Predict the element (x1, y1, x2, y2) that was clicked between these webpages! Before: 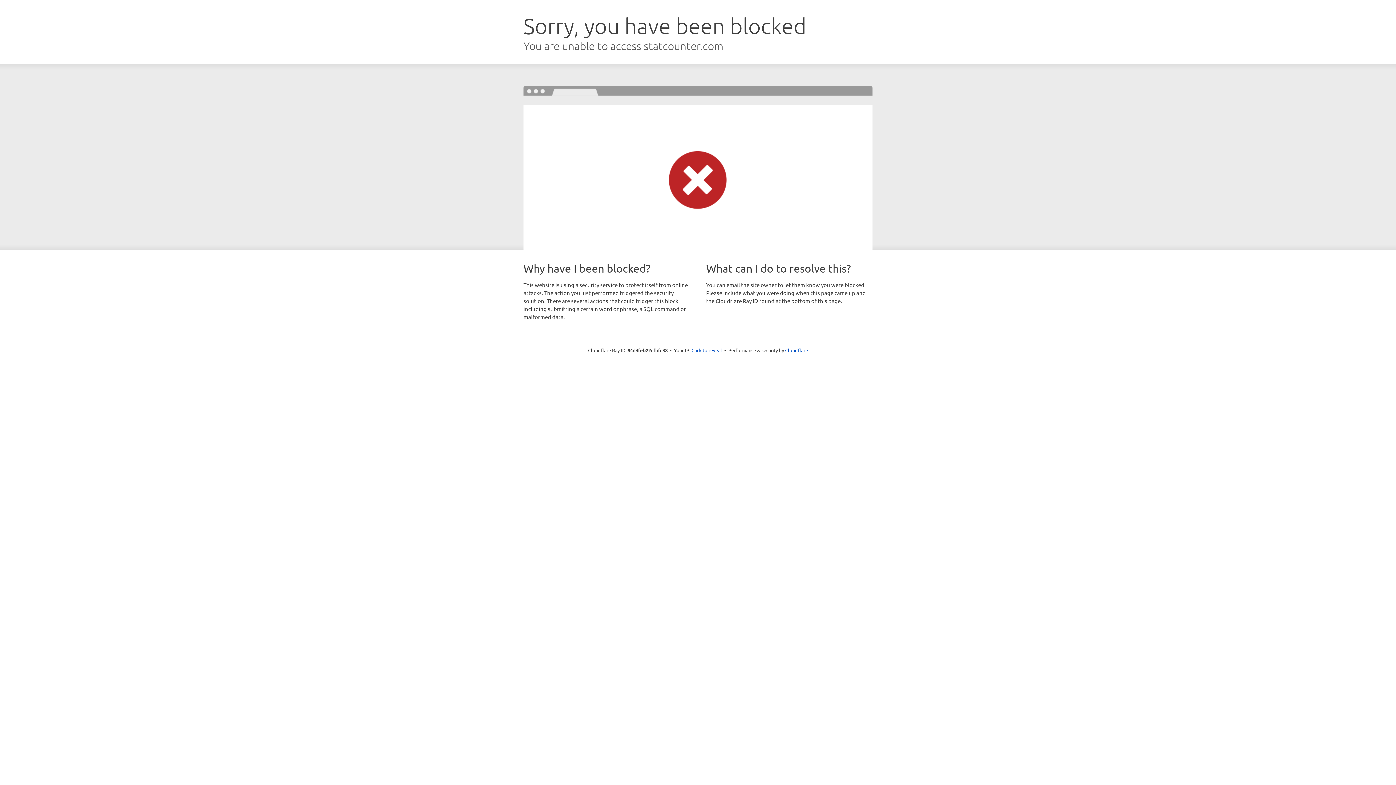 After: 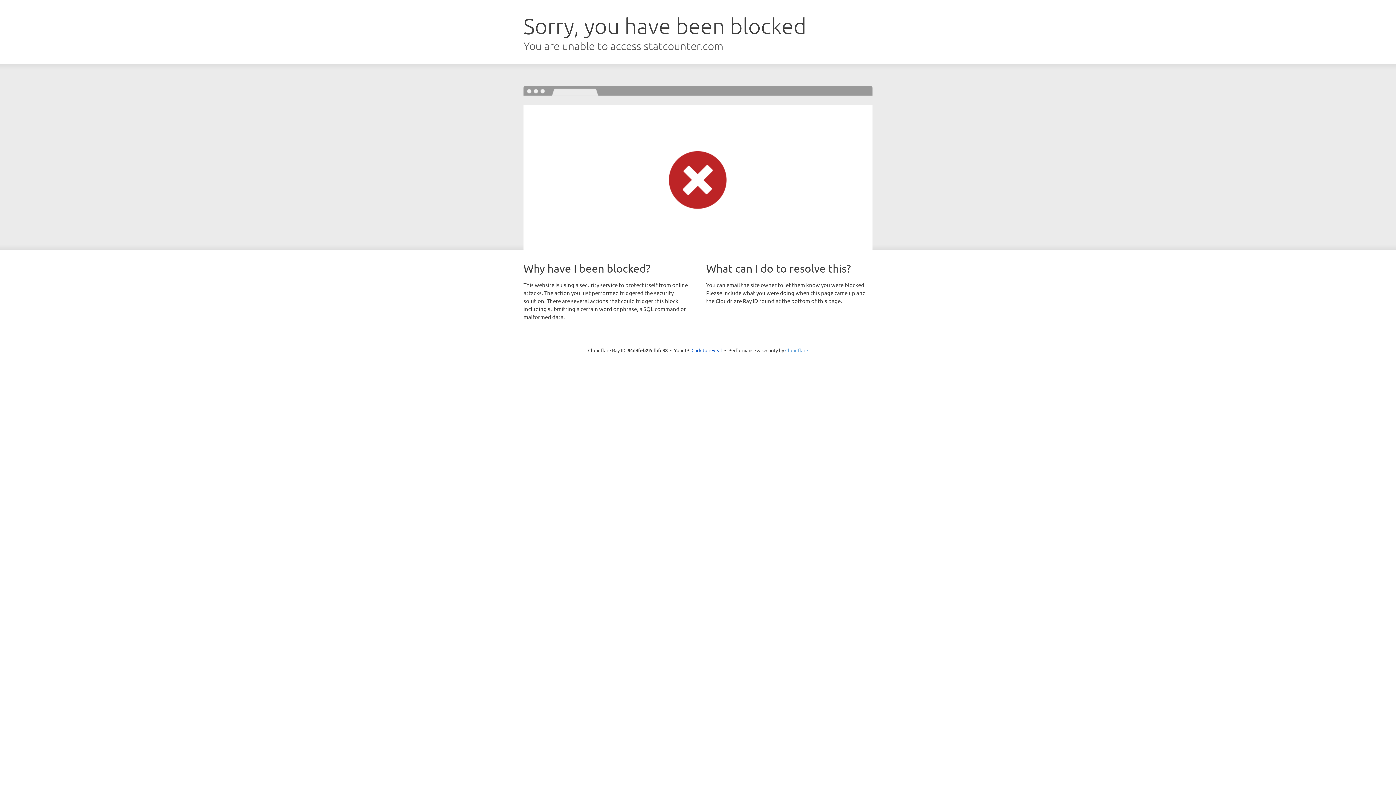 Action: label: Cloudflare bbox: (785, 347, 808, 353)